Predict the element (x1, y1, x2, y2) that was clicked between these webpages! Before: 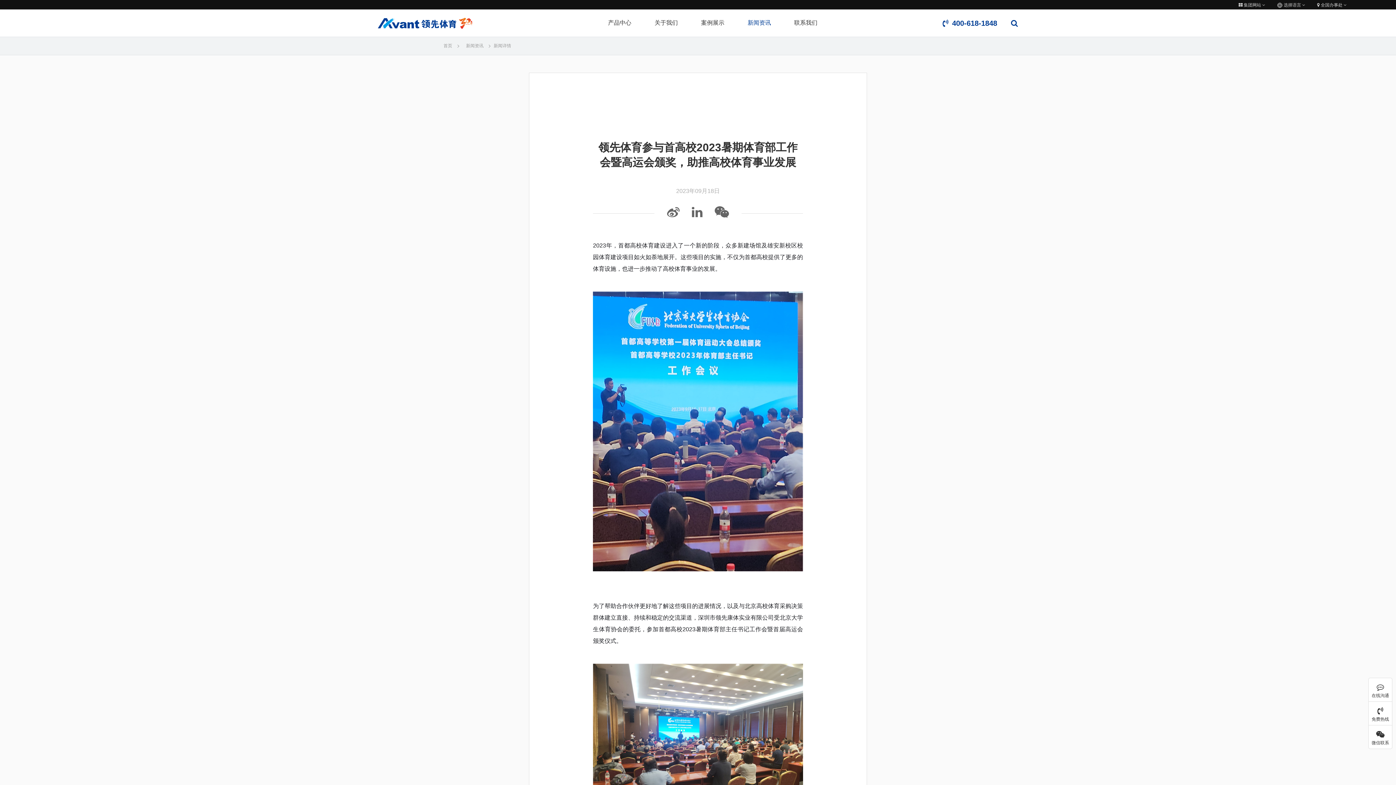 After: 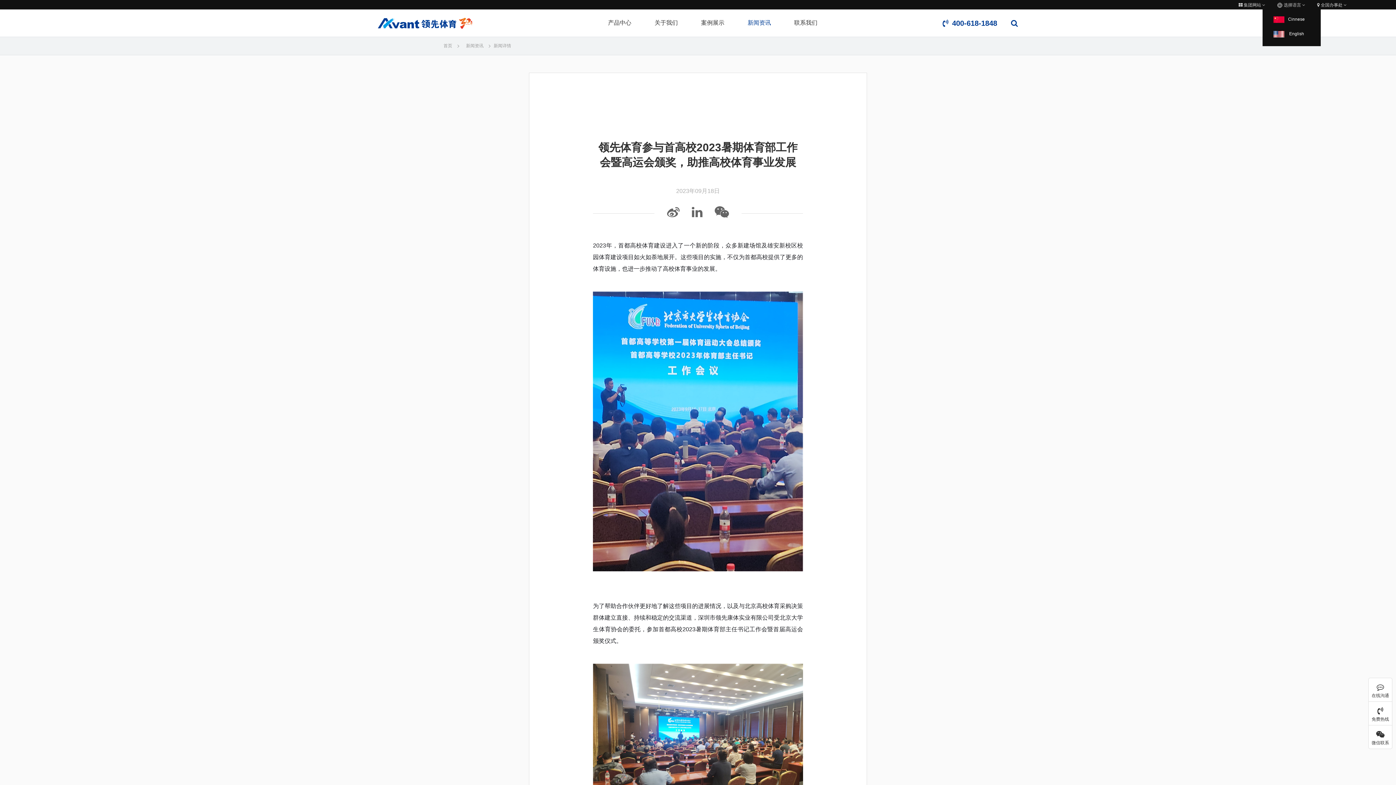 Action: bbox: (1277, 2, 1306, 7) label:  选择语言  